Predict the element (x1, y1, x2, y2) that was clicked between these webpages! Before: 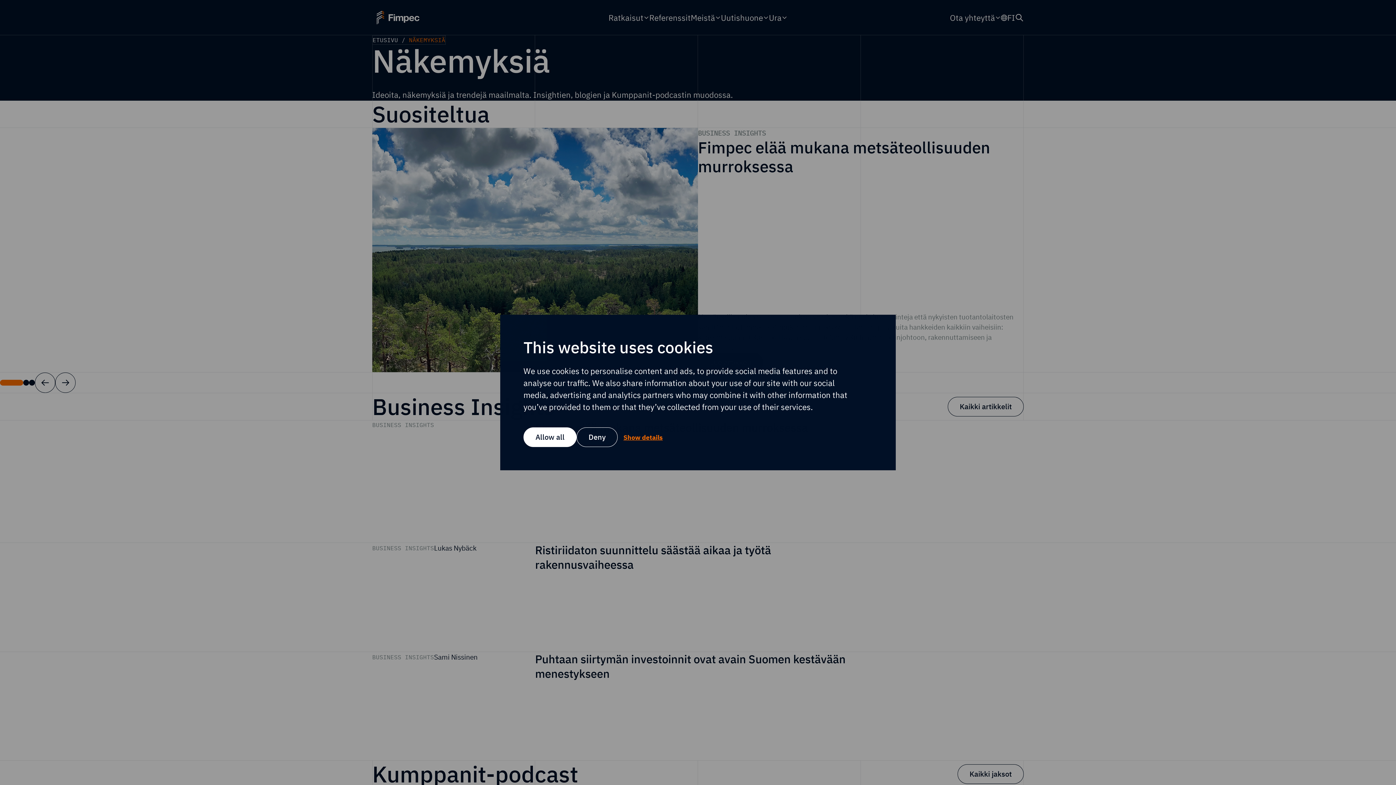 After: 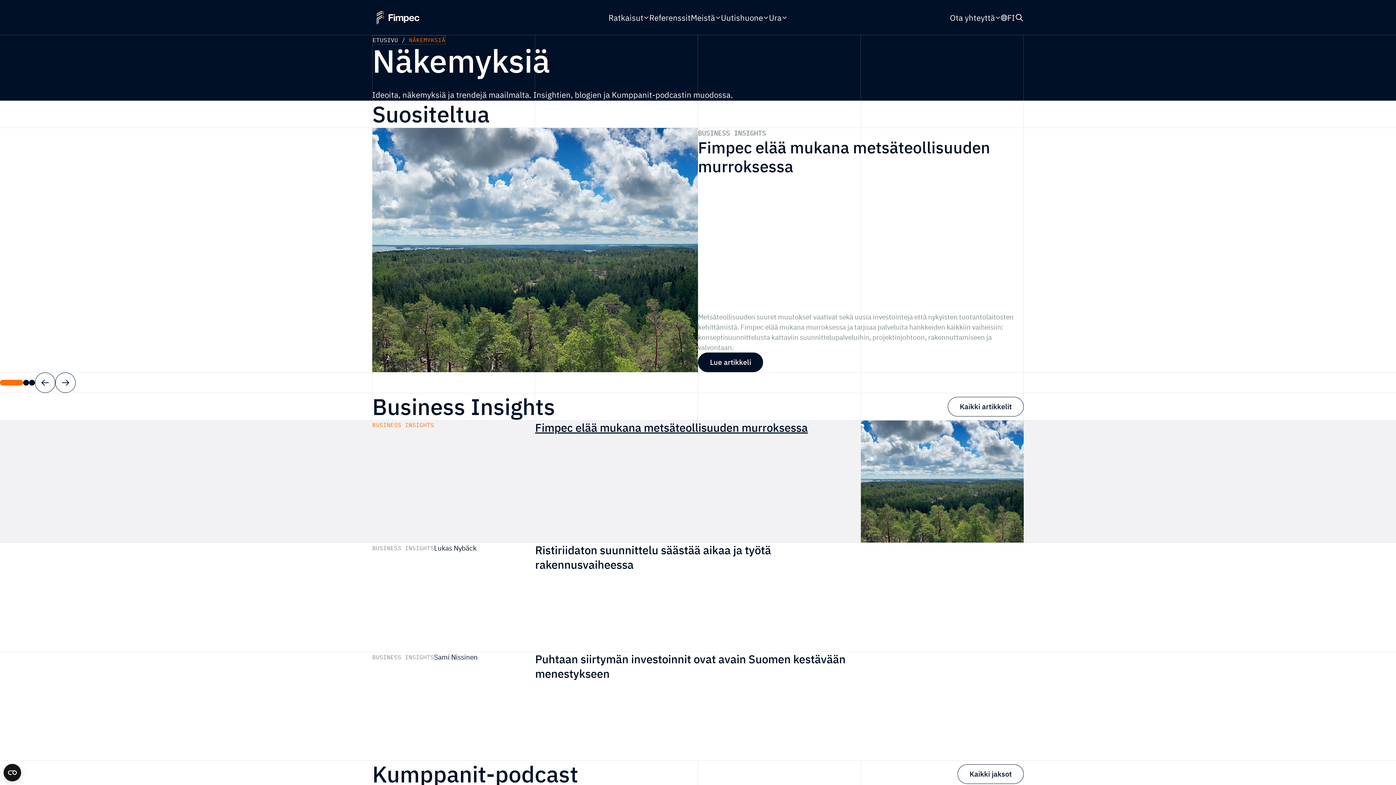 Action: bbox: (523, 427, 576, 447) label: Allow all